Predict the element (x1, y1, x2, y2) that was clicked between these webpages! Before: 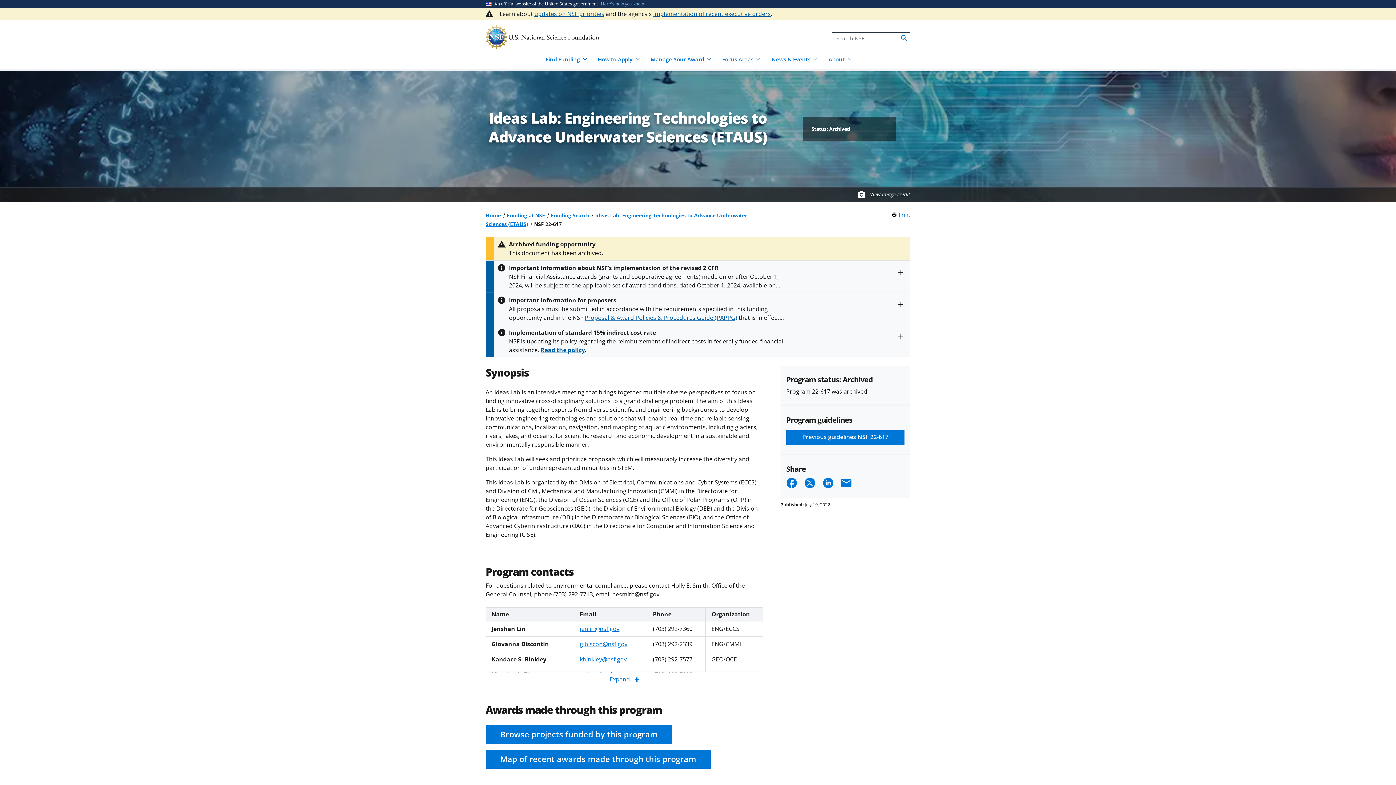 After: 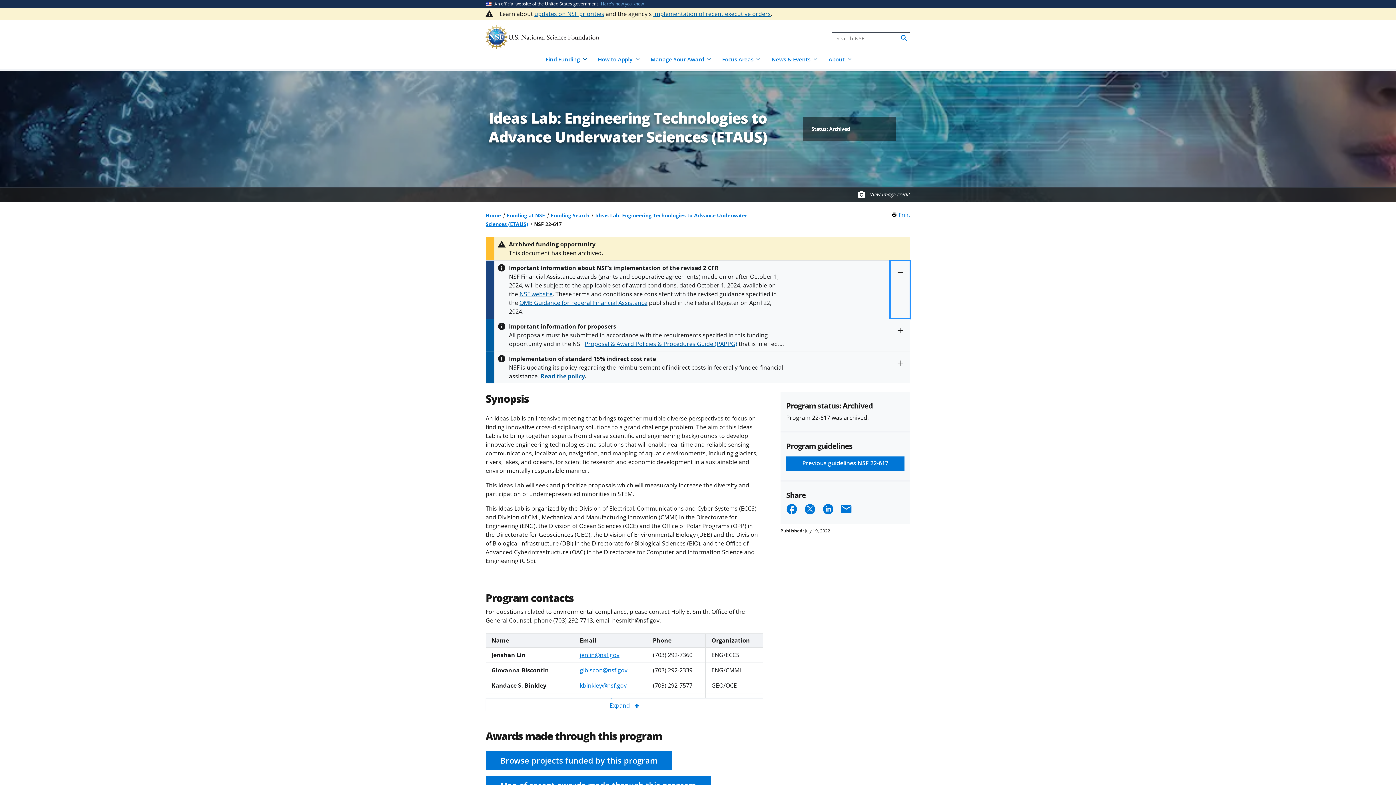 Action: bbox: (890, 260, 910, 292) label: Toggle entire alert text